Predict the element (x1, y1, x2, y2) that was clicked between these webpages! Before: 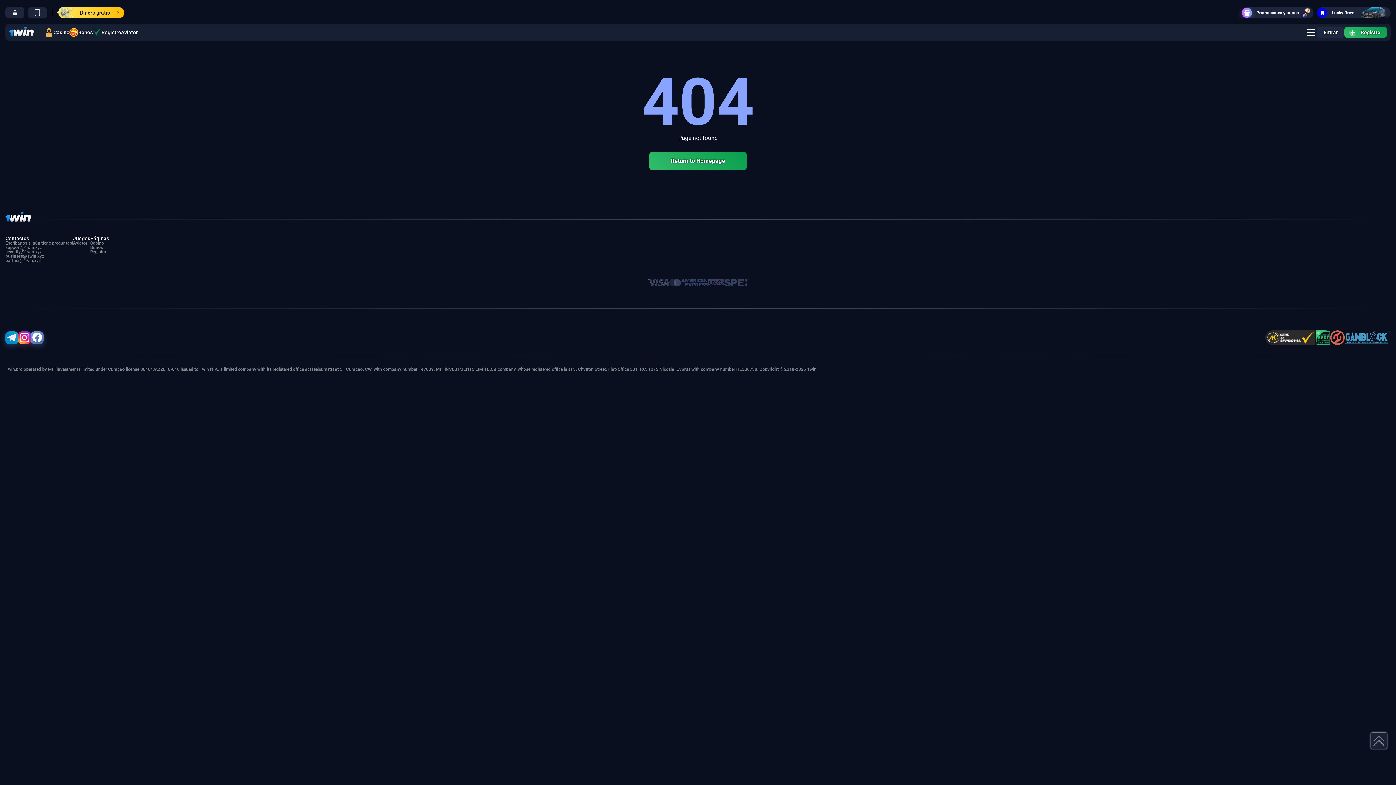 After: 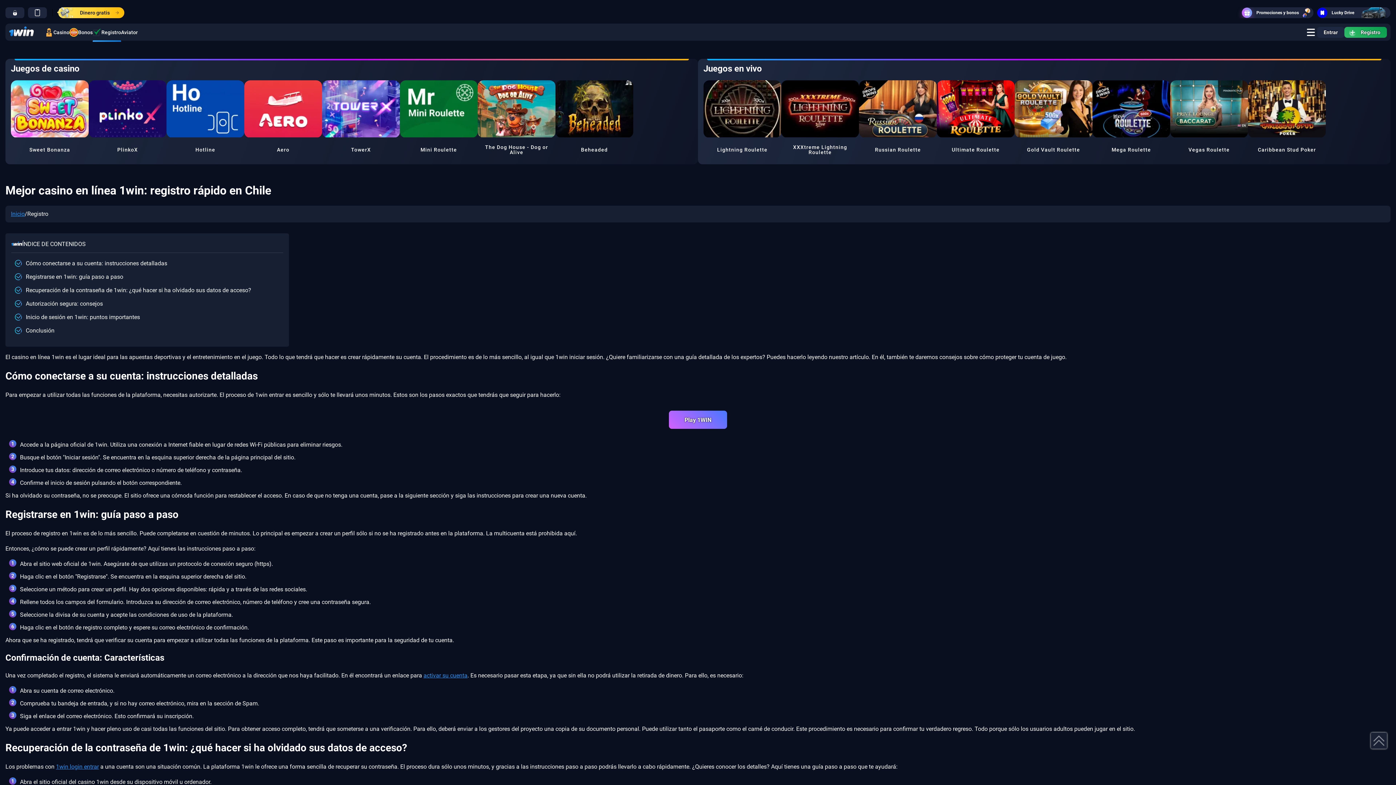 Action: bbox: (90, 249, 109, 254) label: Registro